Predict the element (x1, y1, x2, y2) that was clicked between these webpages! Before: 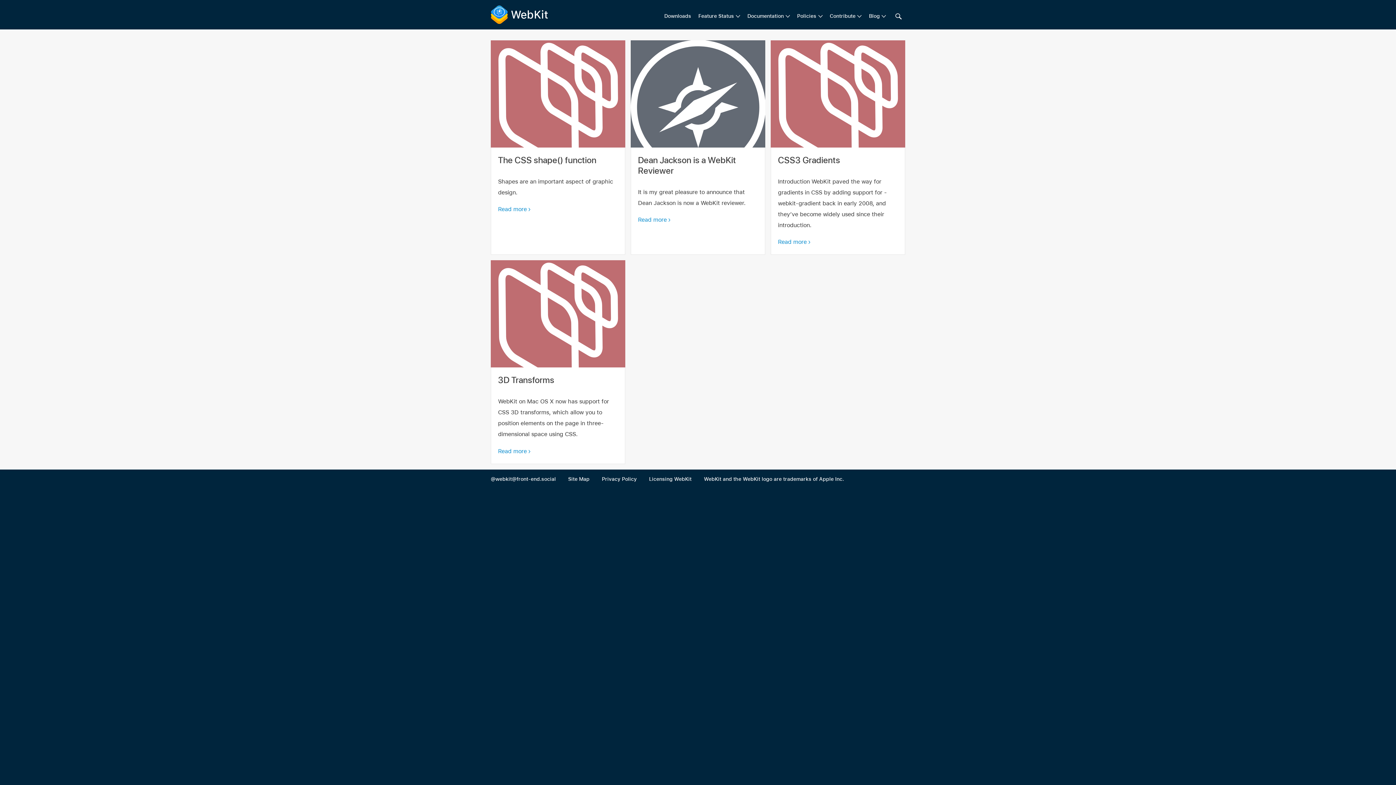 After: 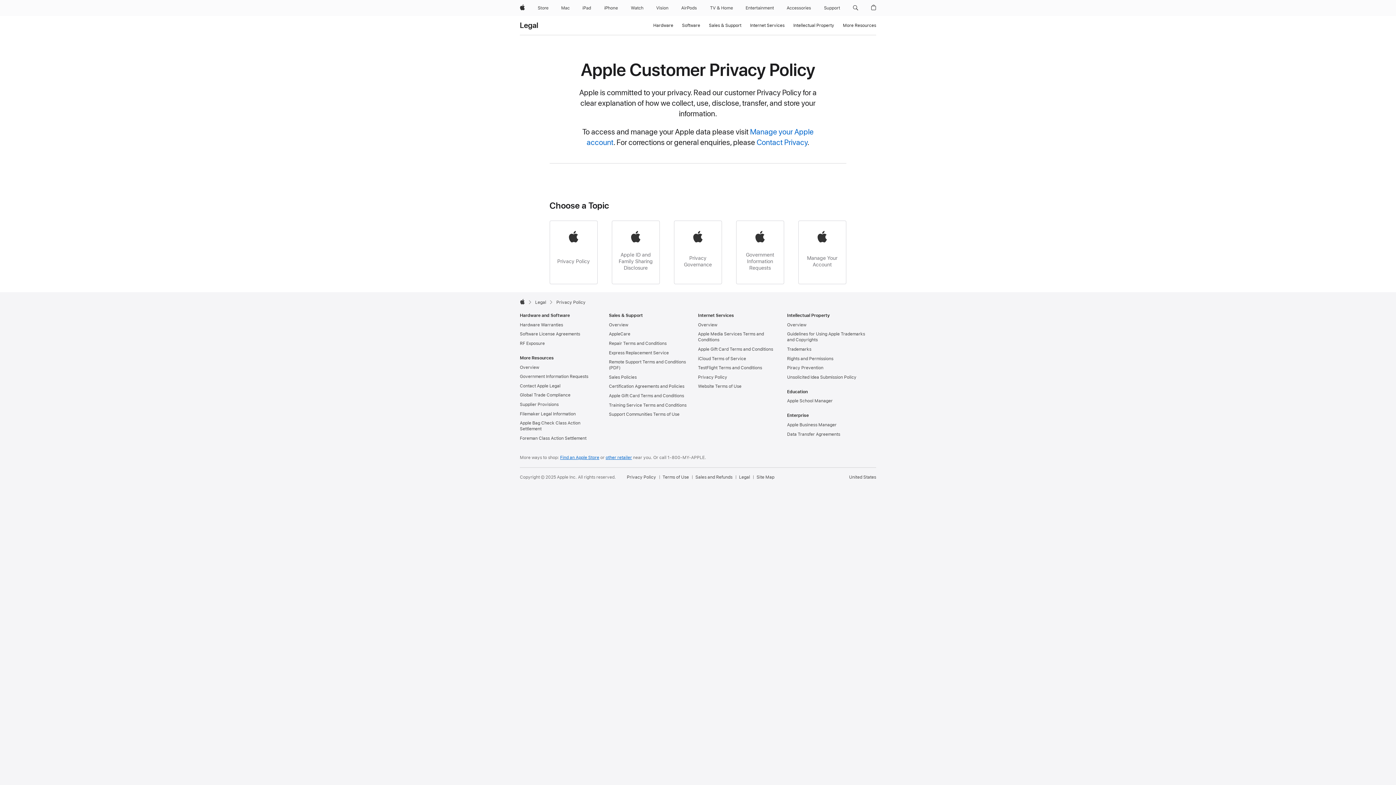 Action: bbox: (602, 475, 636, 483) label: Privacy Policy